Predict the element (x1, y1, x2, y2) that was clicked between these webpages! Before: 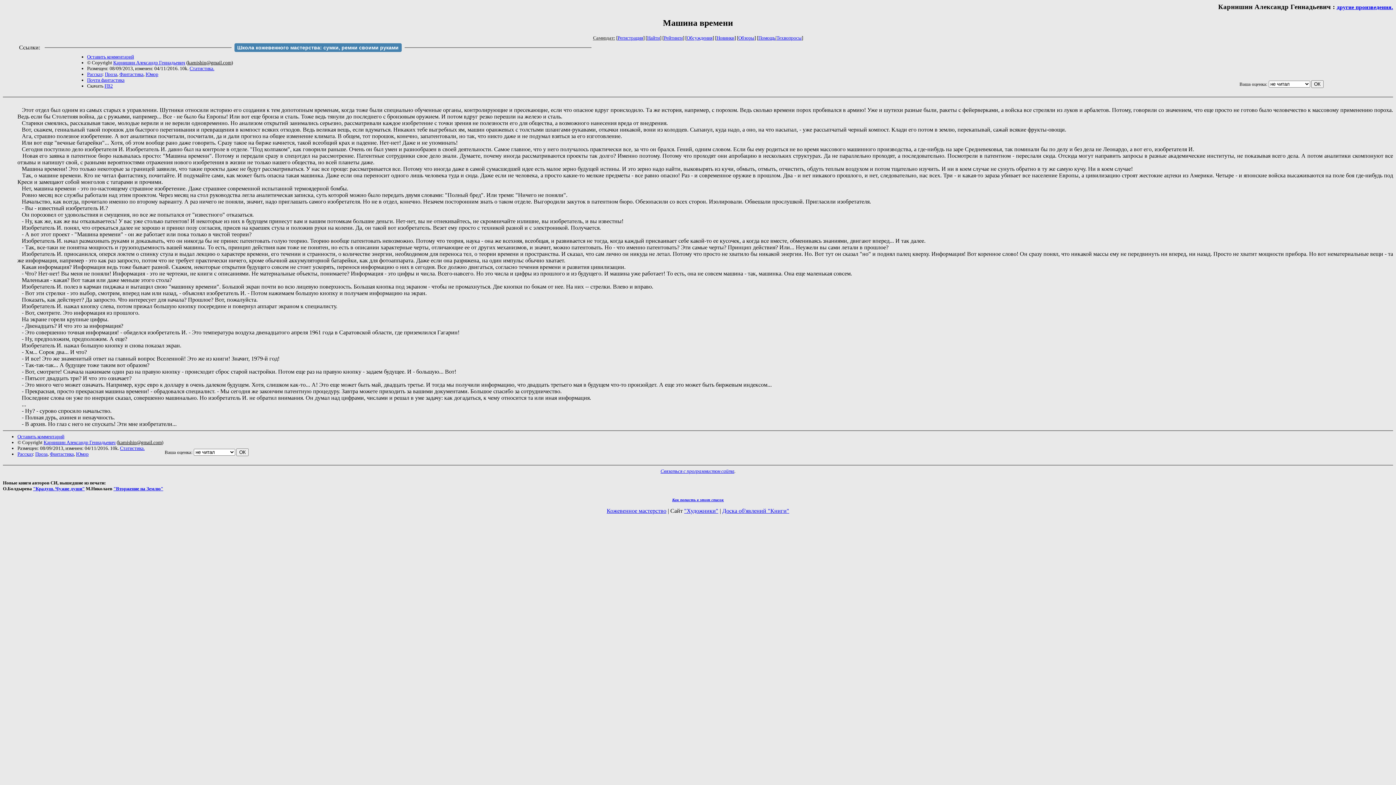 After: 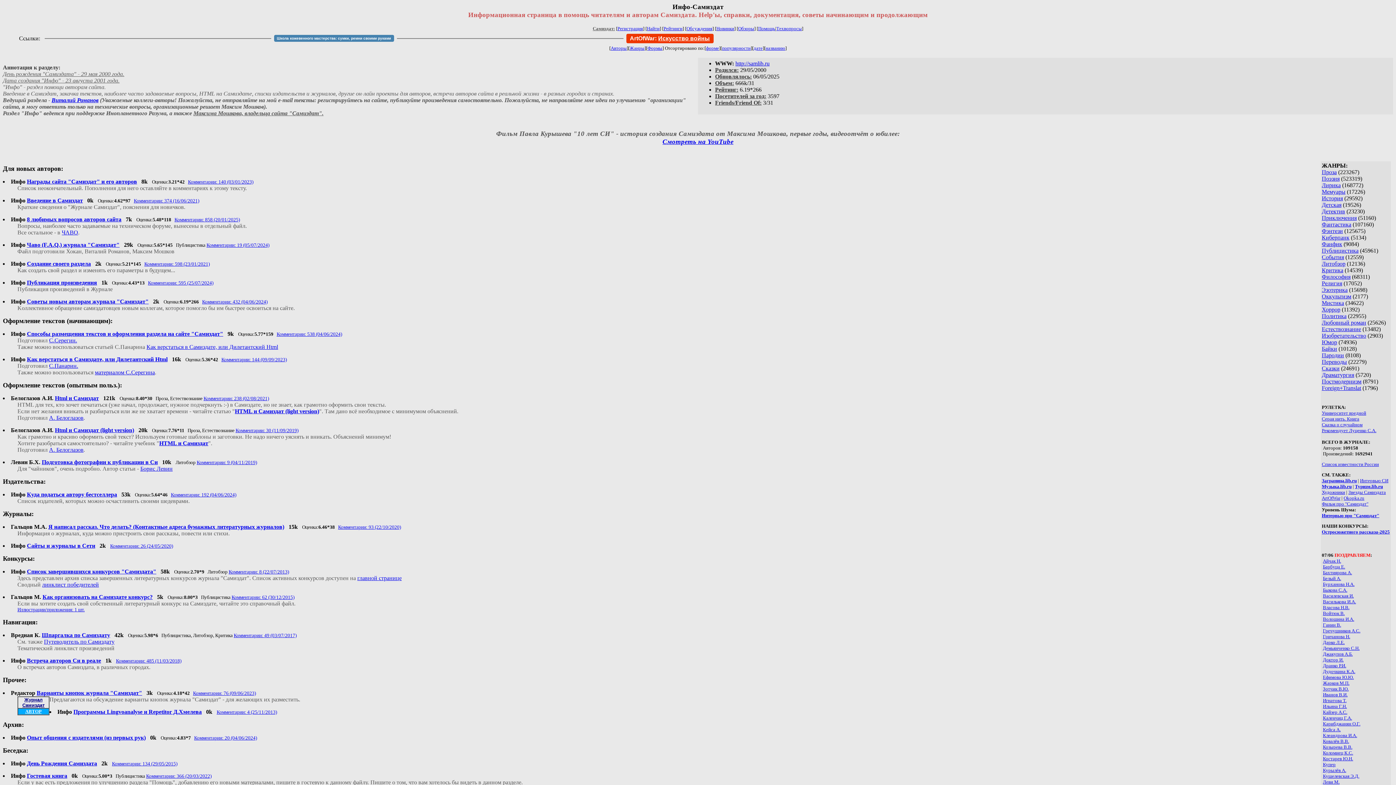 Action: bbox: (758, 35, 775, 40) label: Помощь